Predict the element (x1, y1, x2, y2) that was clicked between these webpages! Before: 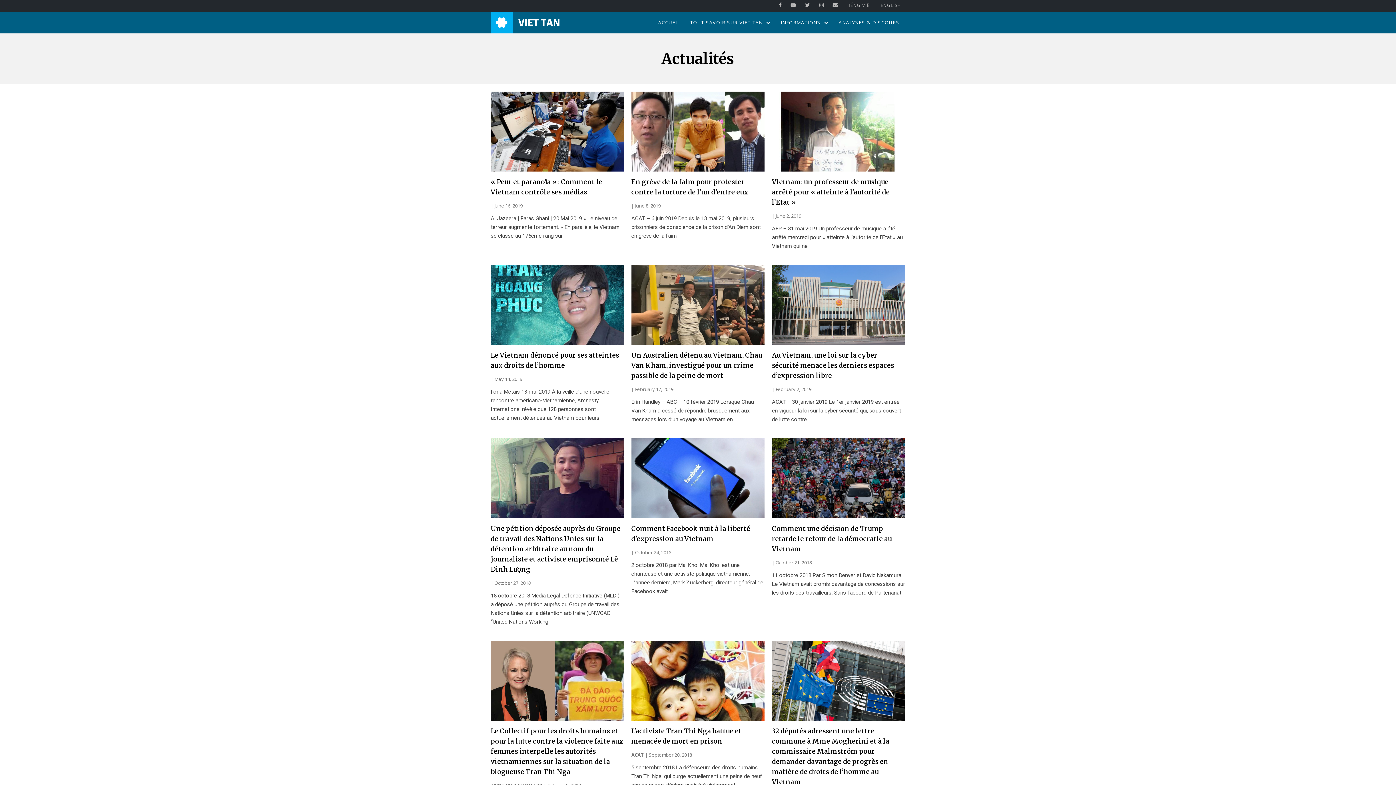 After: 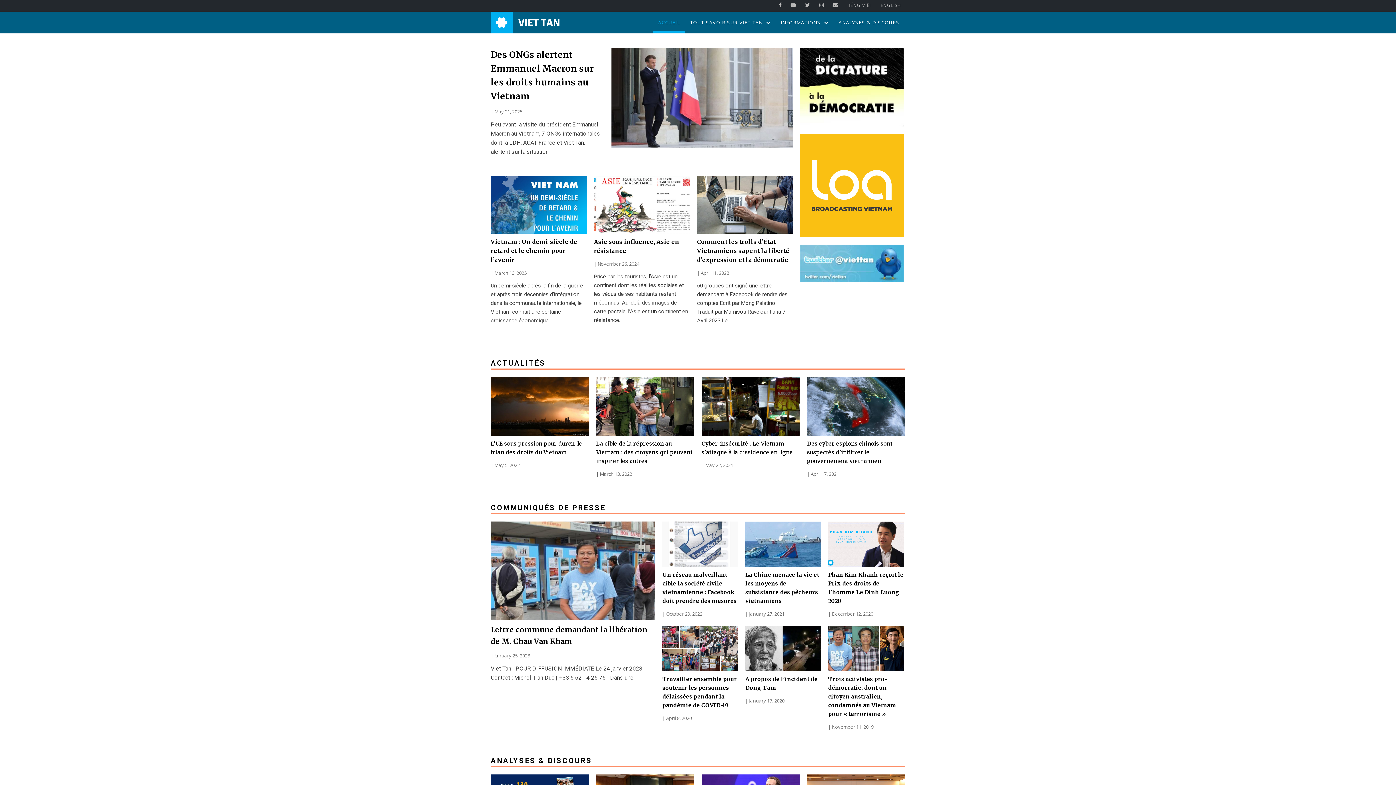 Action: bbox: (490, 11, 563, 33)